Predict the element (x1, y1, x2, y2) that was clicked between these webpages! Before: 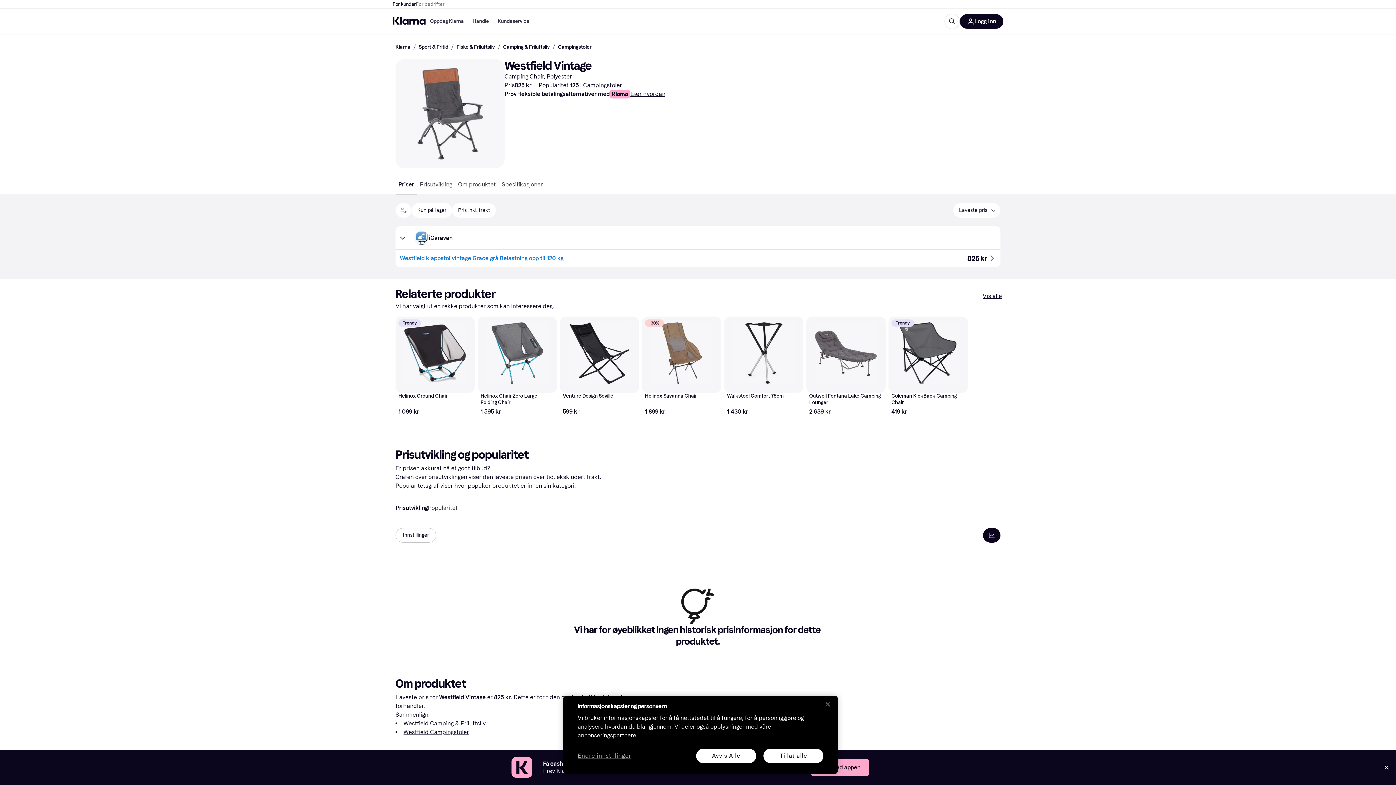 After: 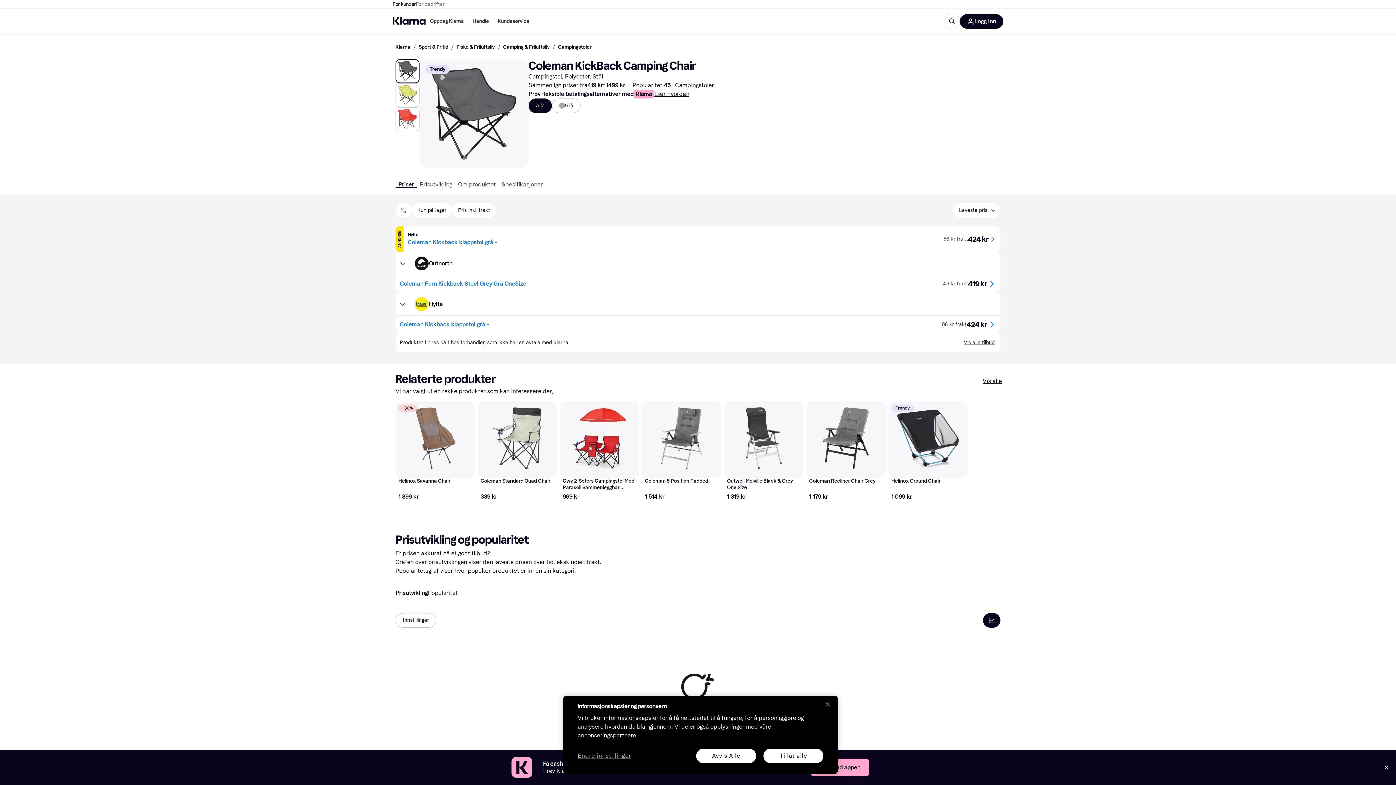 Action: bbox: (888, 316, 968, 419) label: Trendy
Coleman KickBack Camping Chair
419 kr